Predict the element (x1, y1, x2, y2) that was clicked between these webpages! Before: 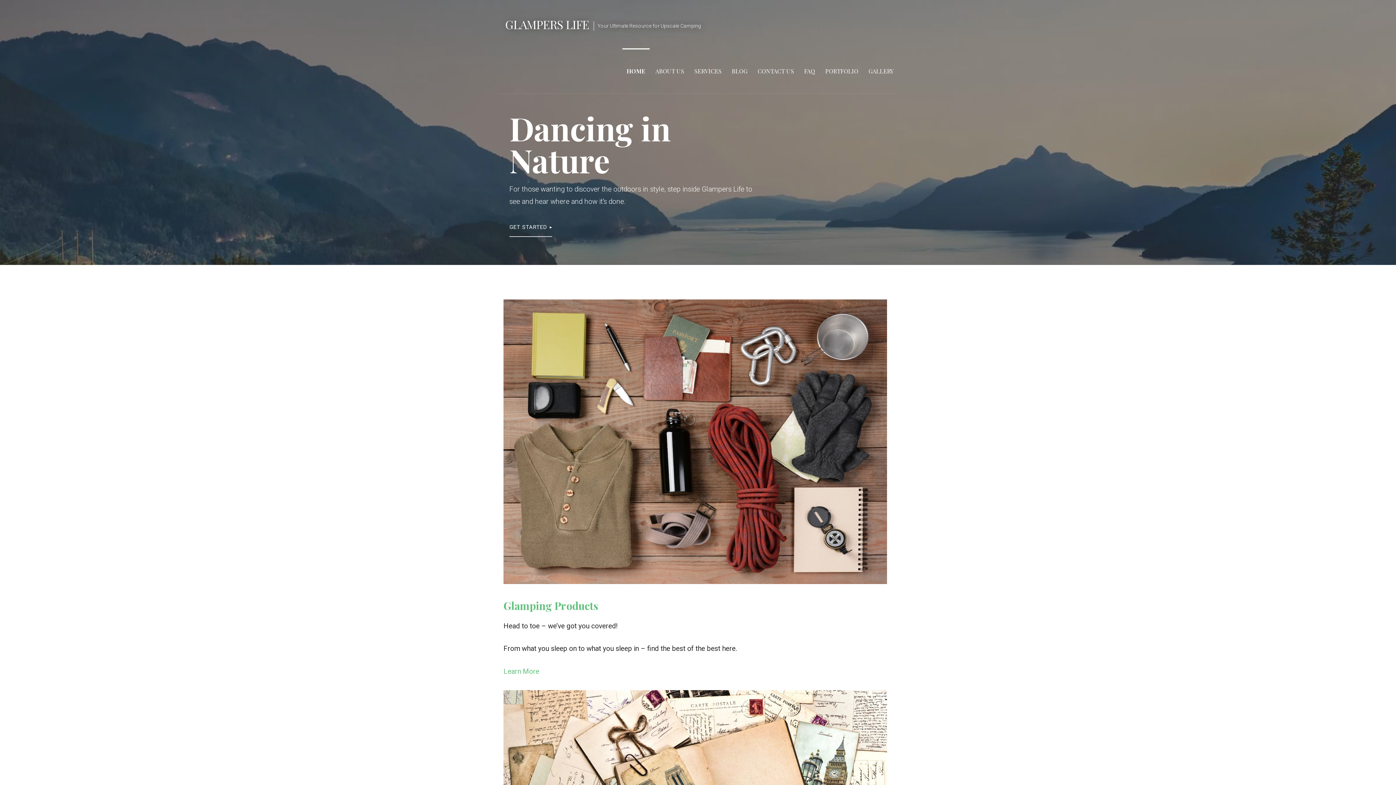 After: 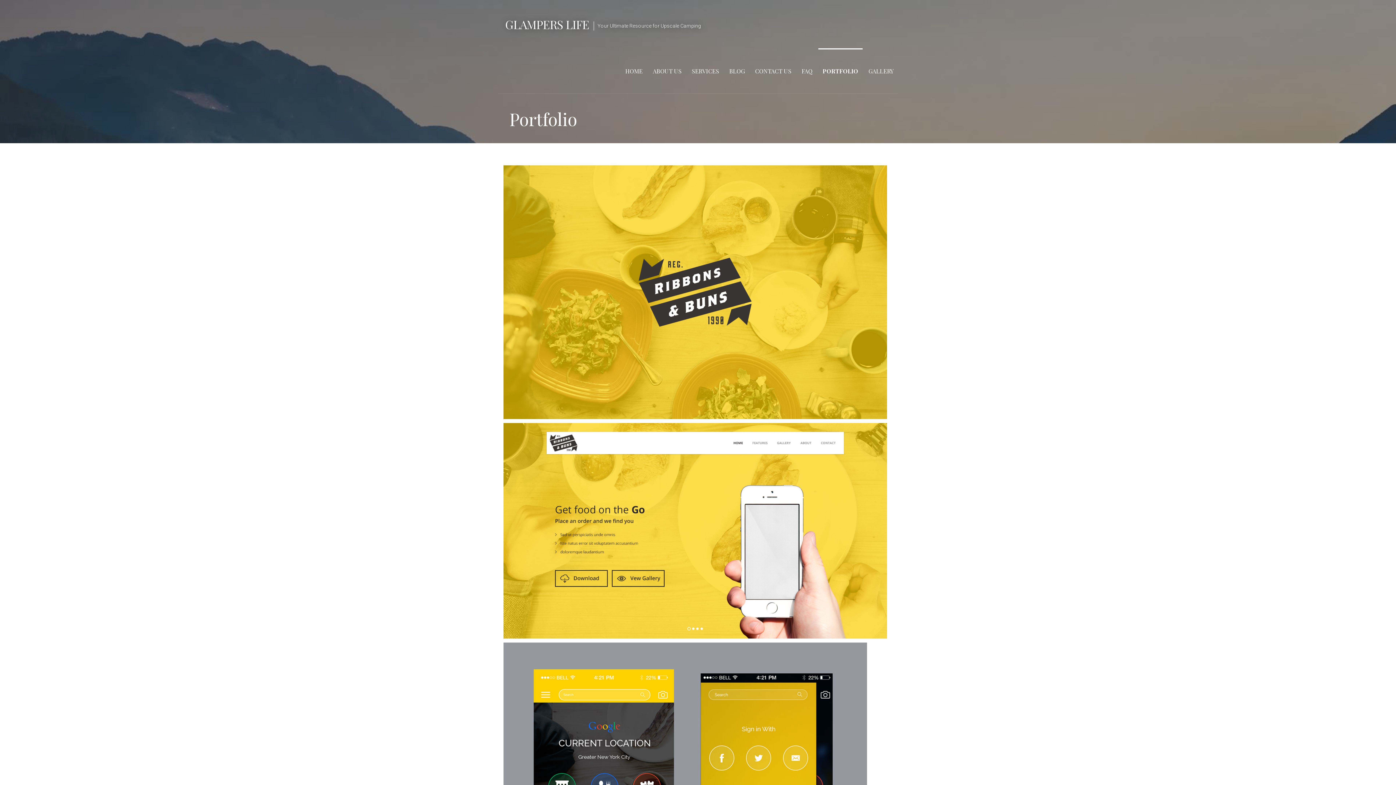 Action: label: PORTFOLIO bbox: (821, 48, 862, 93)